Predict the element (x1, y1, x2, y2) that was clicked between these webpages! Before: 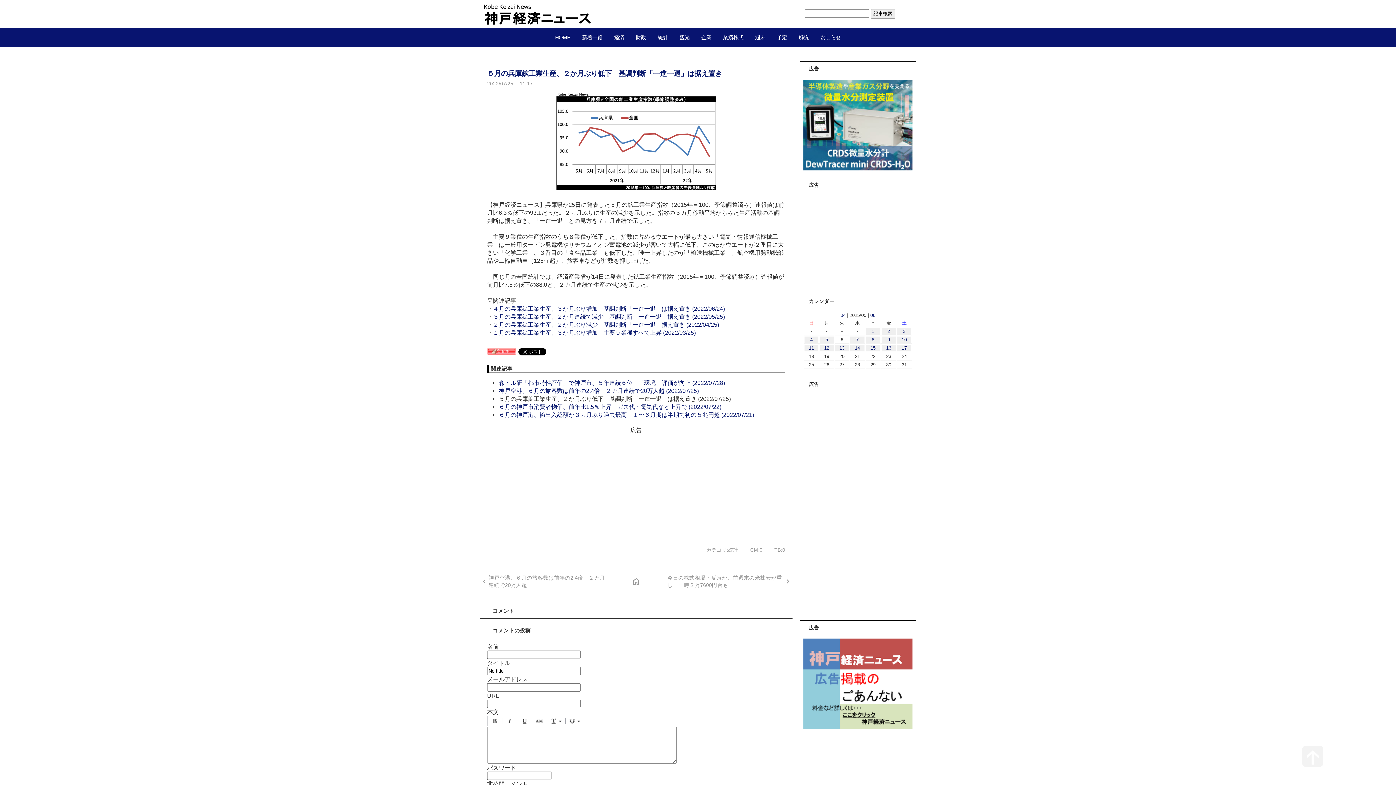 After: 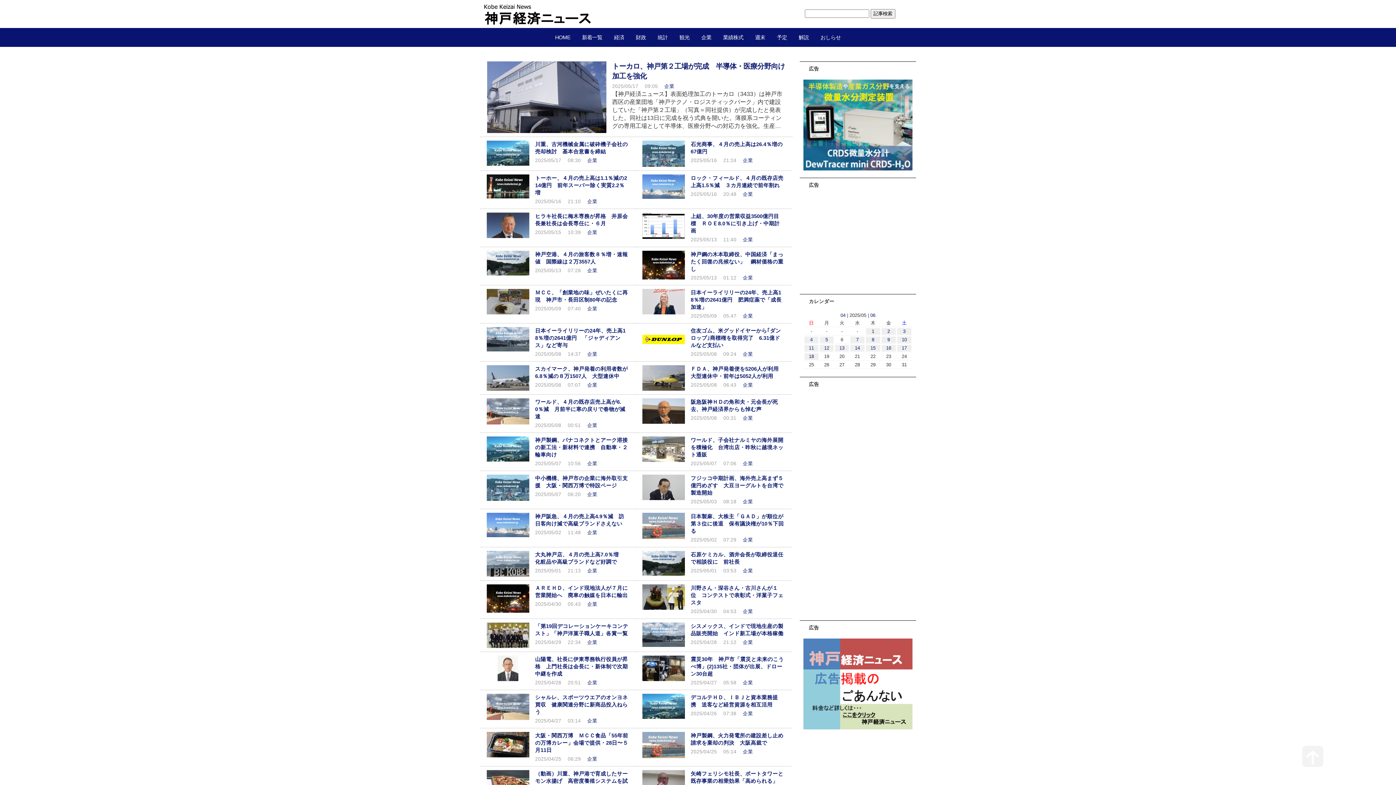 Action: label: 企業 bbox: (695, 27, 717, 46)